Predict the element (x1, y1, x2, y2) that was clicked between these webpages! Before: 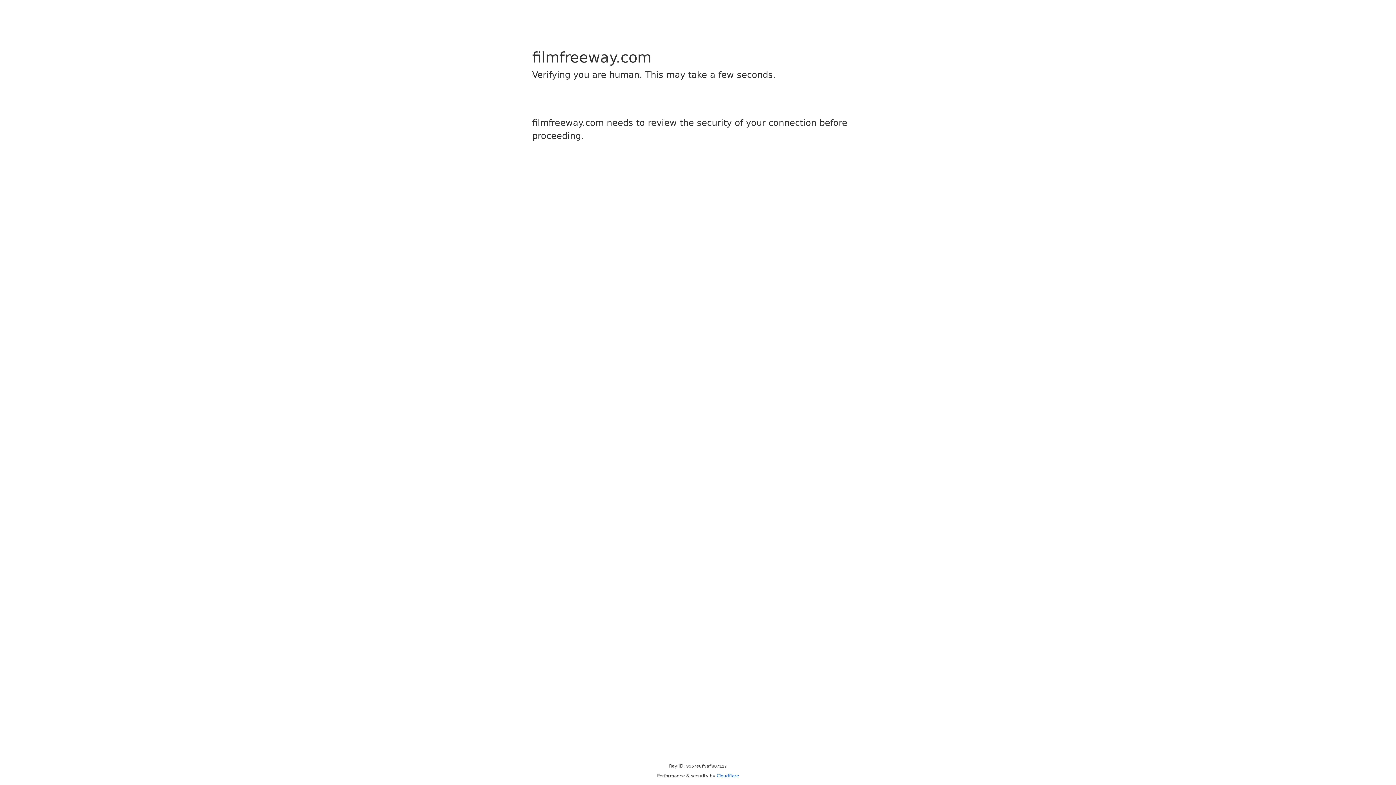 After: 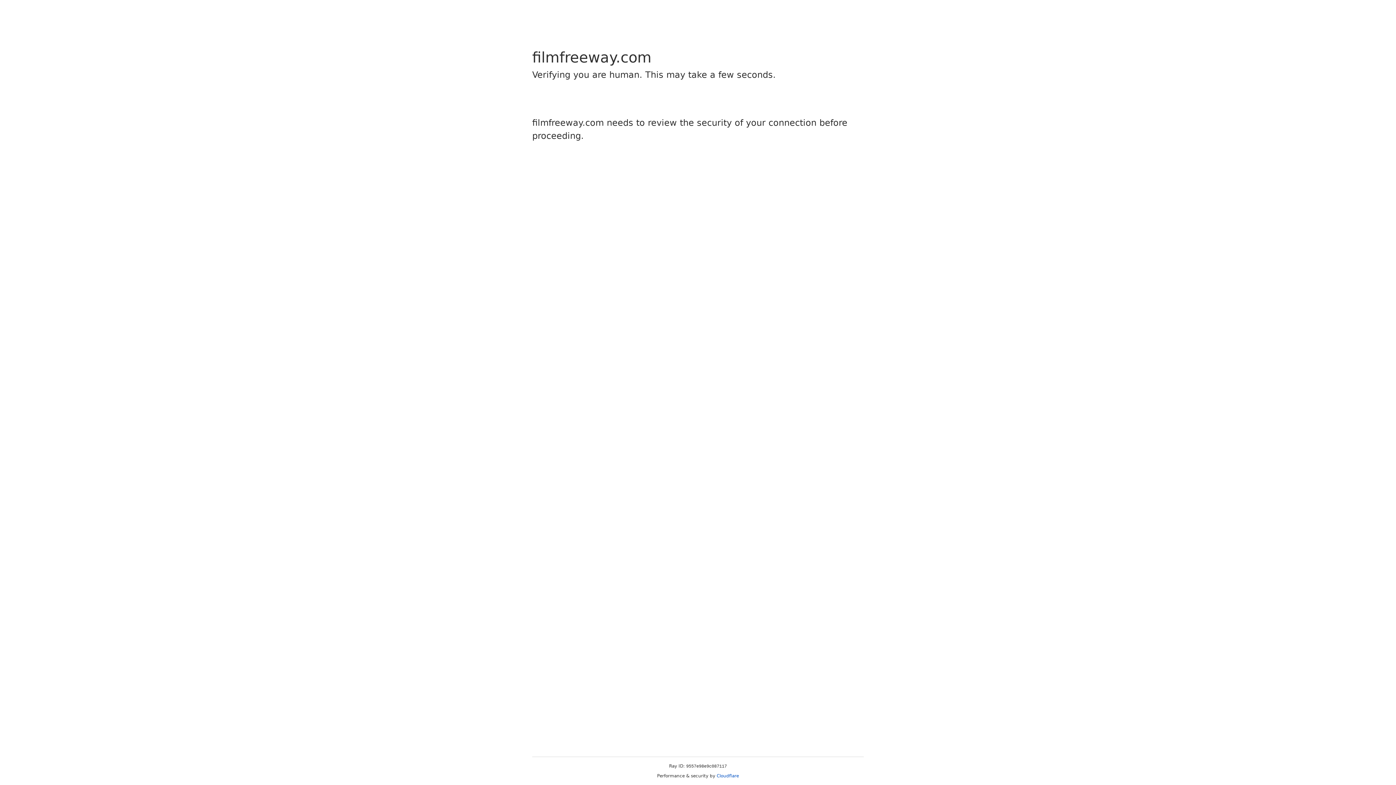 Action: bbox: (716, 773, 739, 778) label: Cloudflare